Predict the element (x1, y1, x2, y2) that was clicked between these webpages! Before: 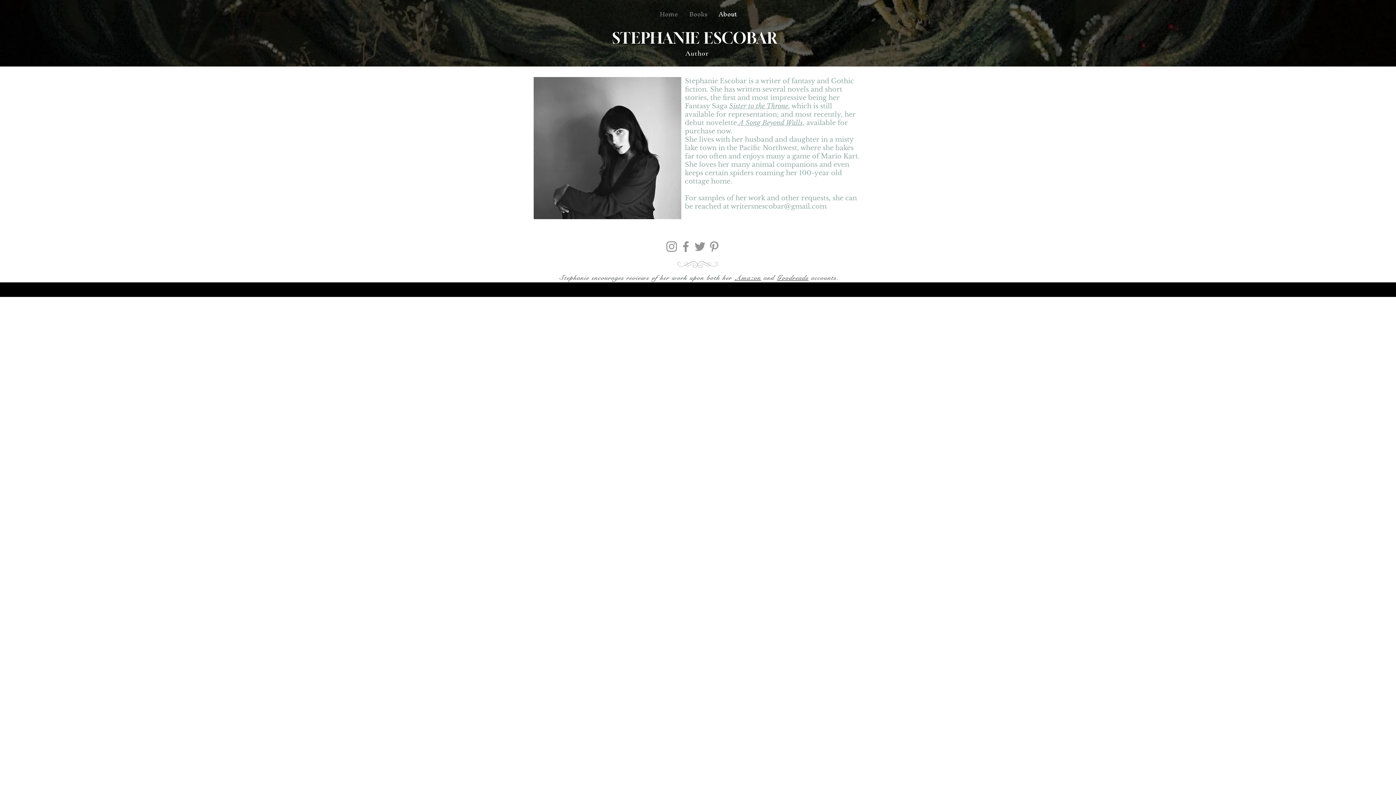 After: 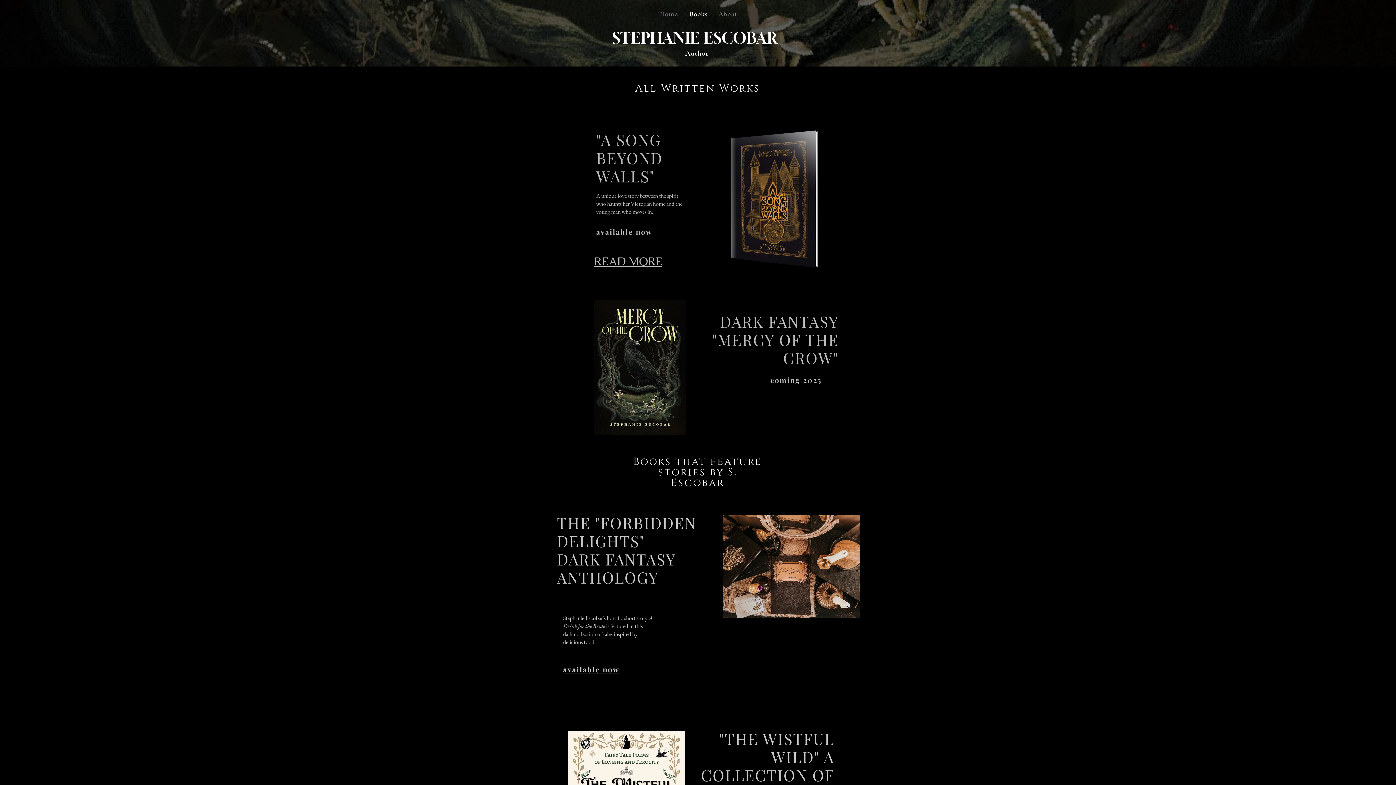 Action: label: Books bbox: (683, 3, 713, 25)